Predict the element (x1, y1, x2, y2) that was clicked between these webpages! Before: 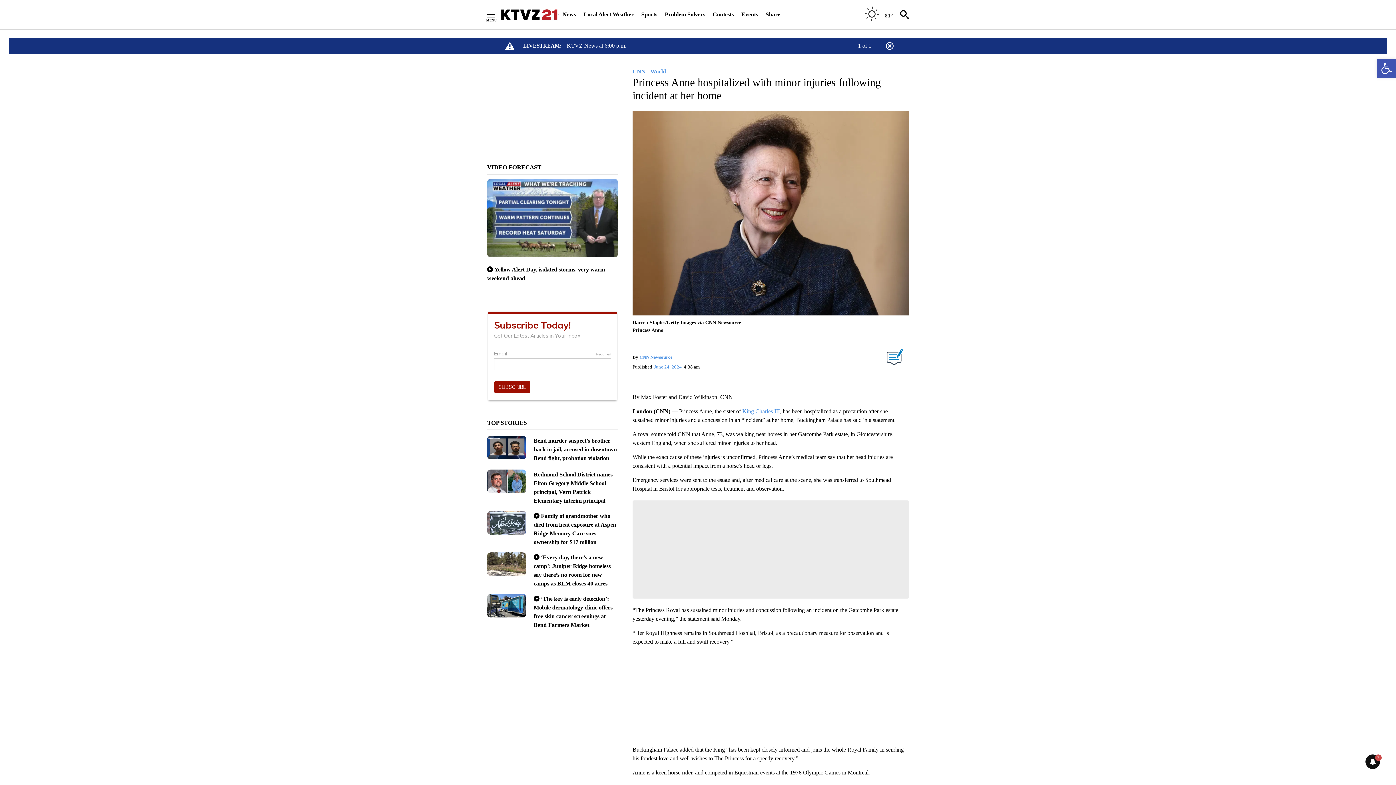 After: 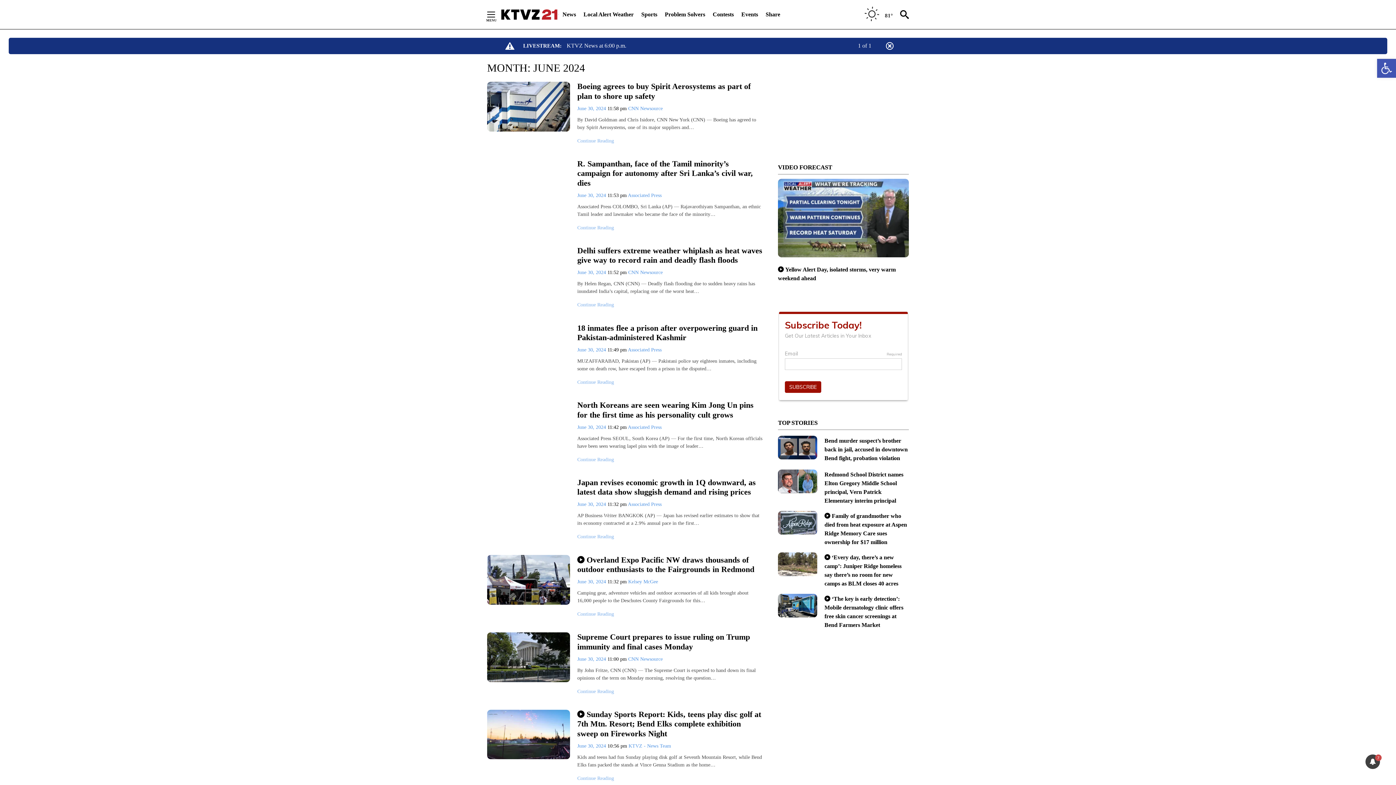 Action: bbox: (654, 363, 681, 370) label: June 24, 2024